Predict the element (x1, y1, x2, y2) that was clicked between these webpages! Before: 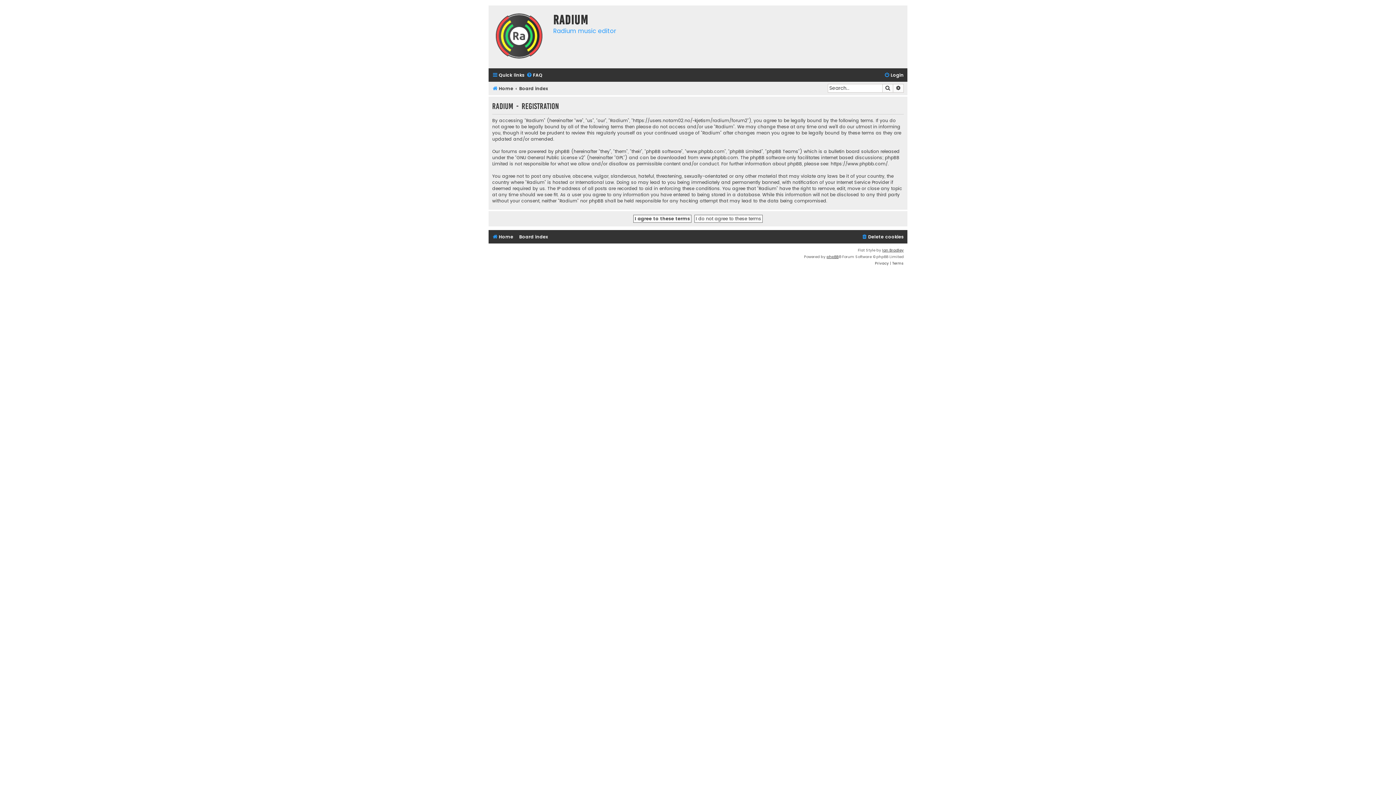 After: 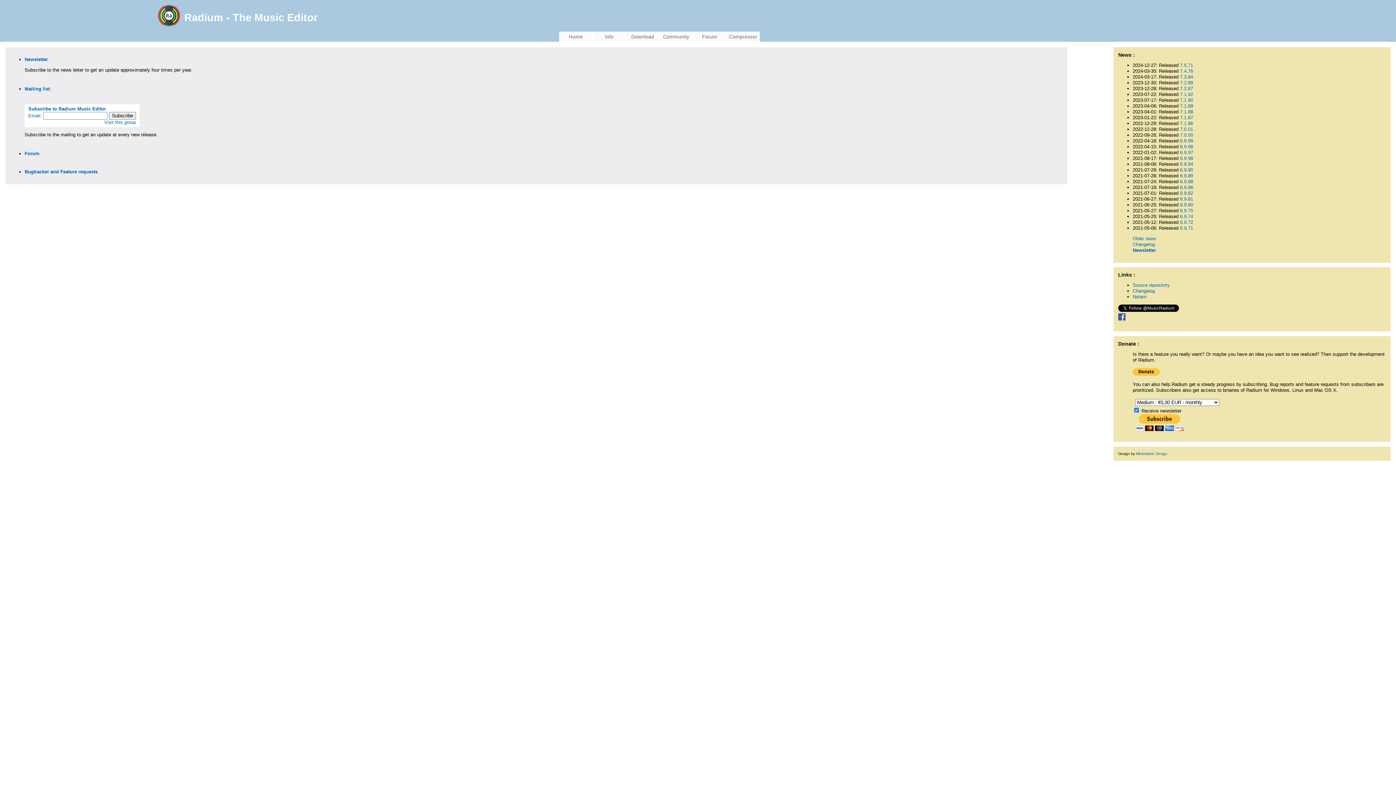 Action: bbox: (490, 7, 548, 66)